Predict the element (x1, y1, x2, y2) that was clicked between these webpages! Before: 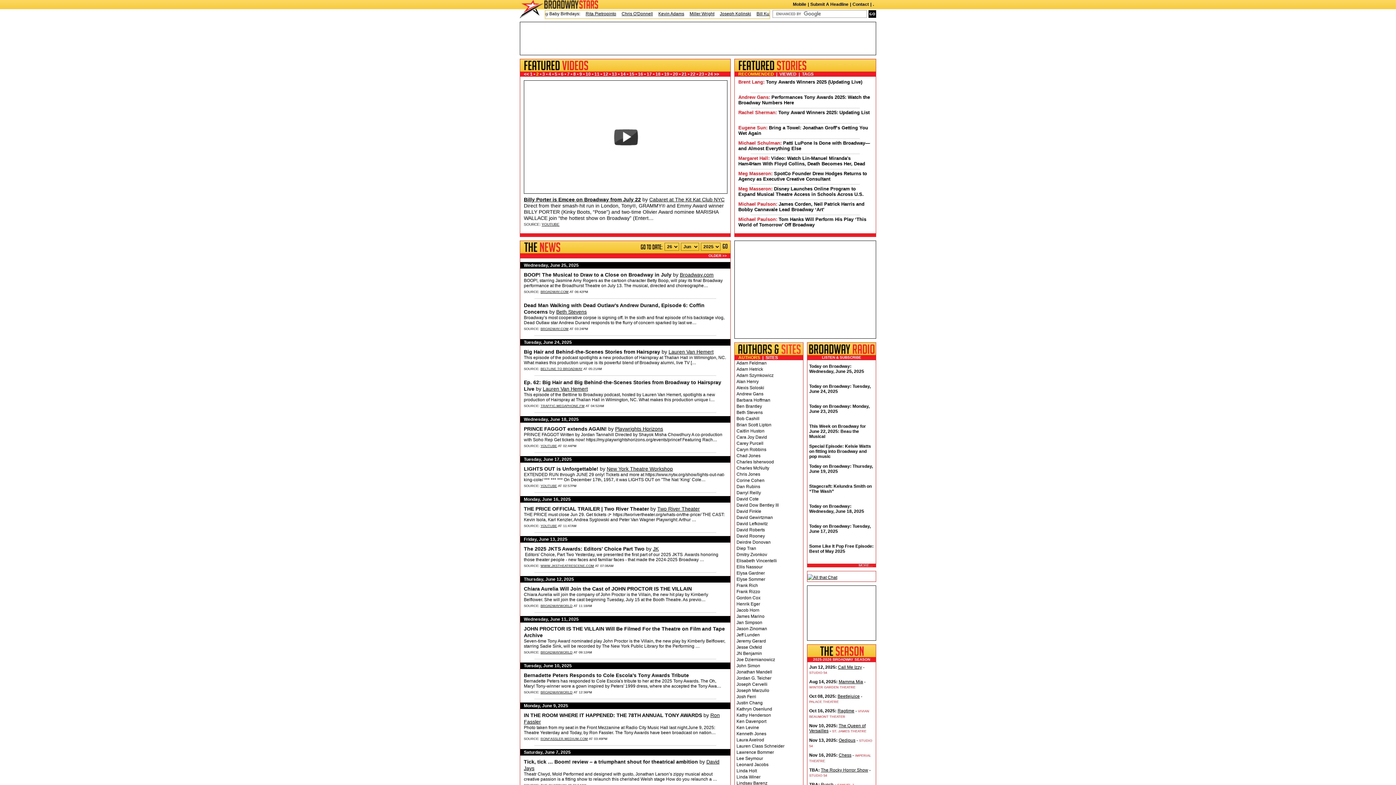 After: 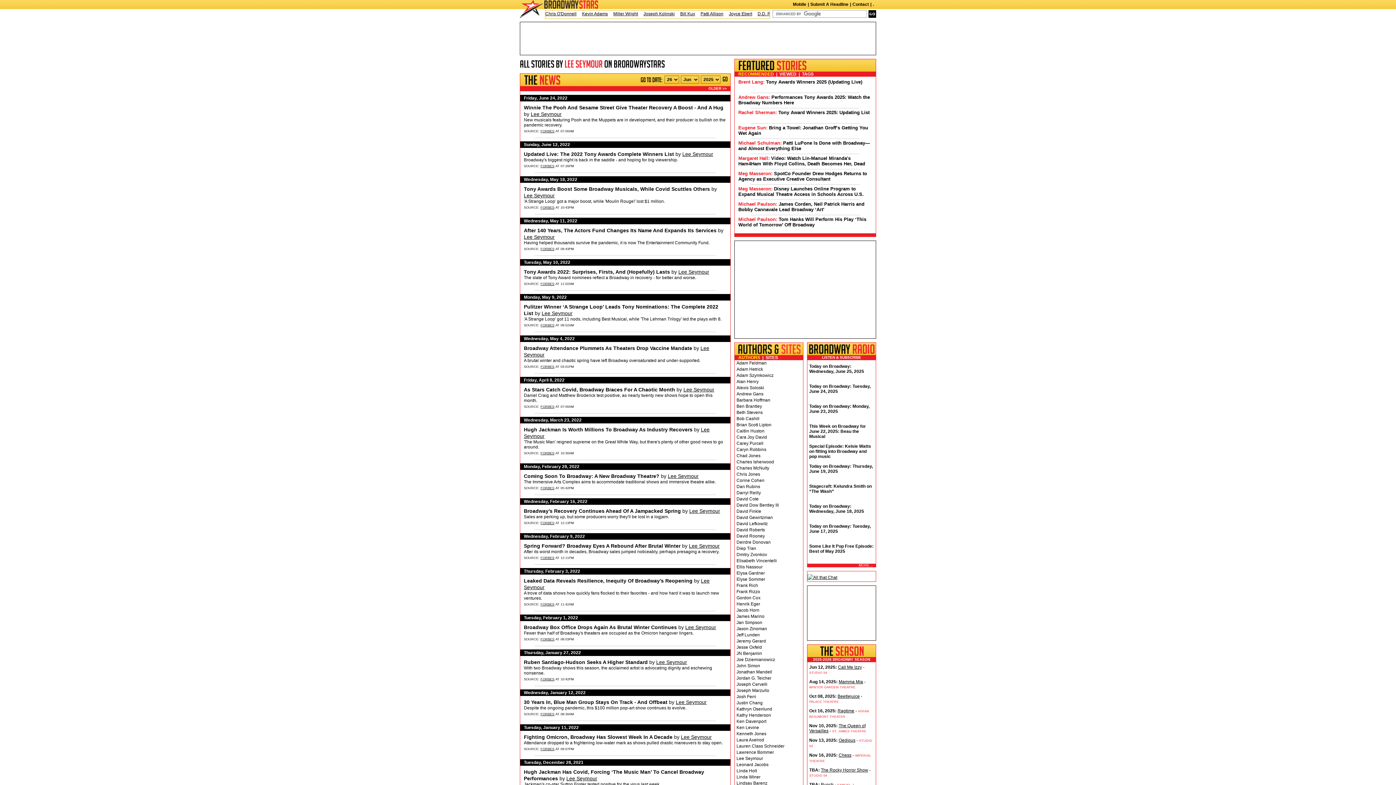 Action: bbox: (736, 756, 763, 761) label: Lee Seymour